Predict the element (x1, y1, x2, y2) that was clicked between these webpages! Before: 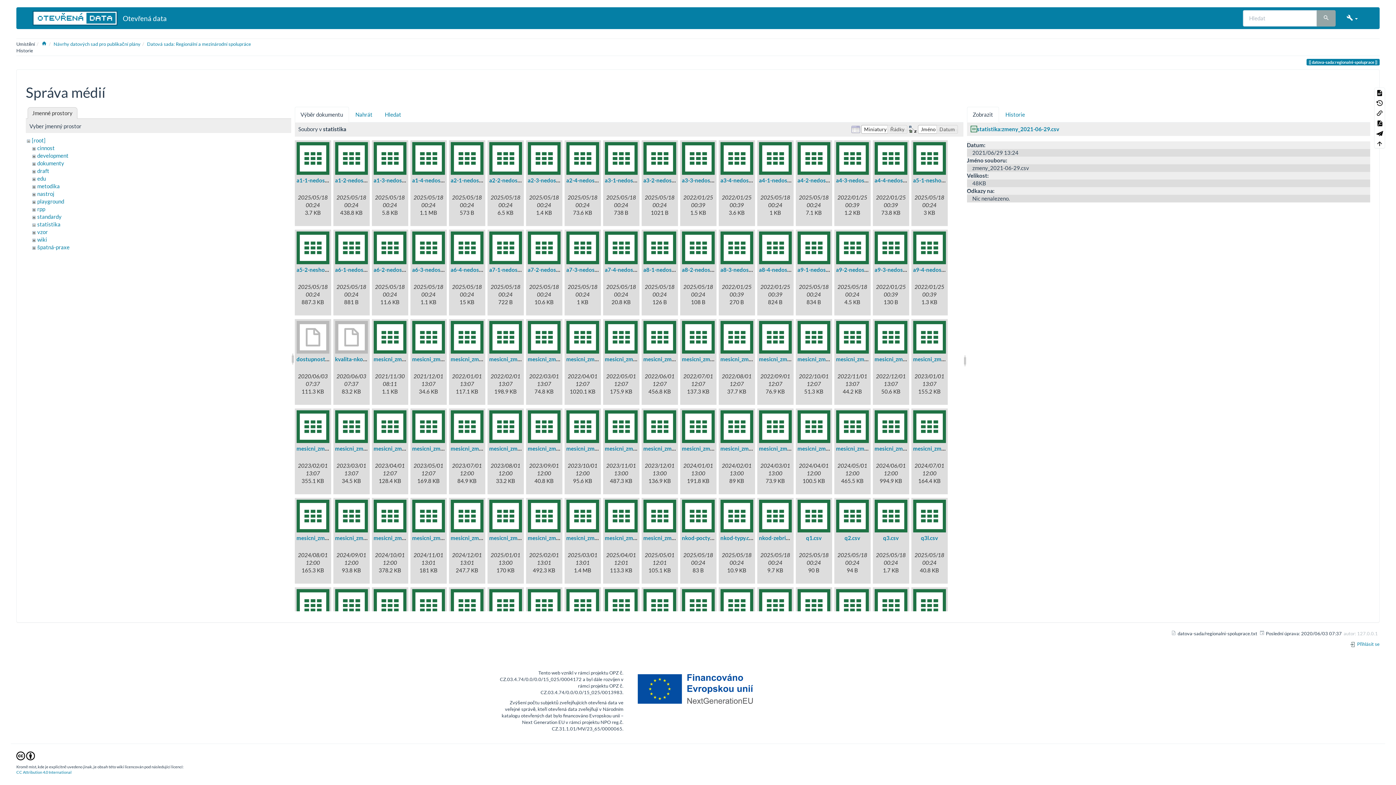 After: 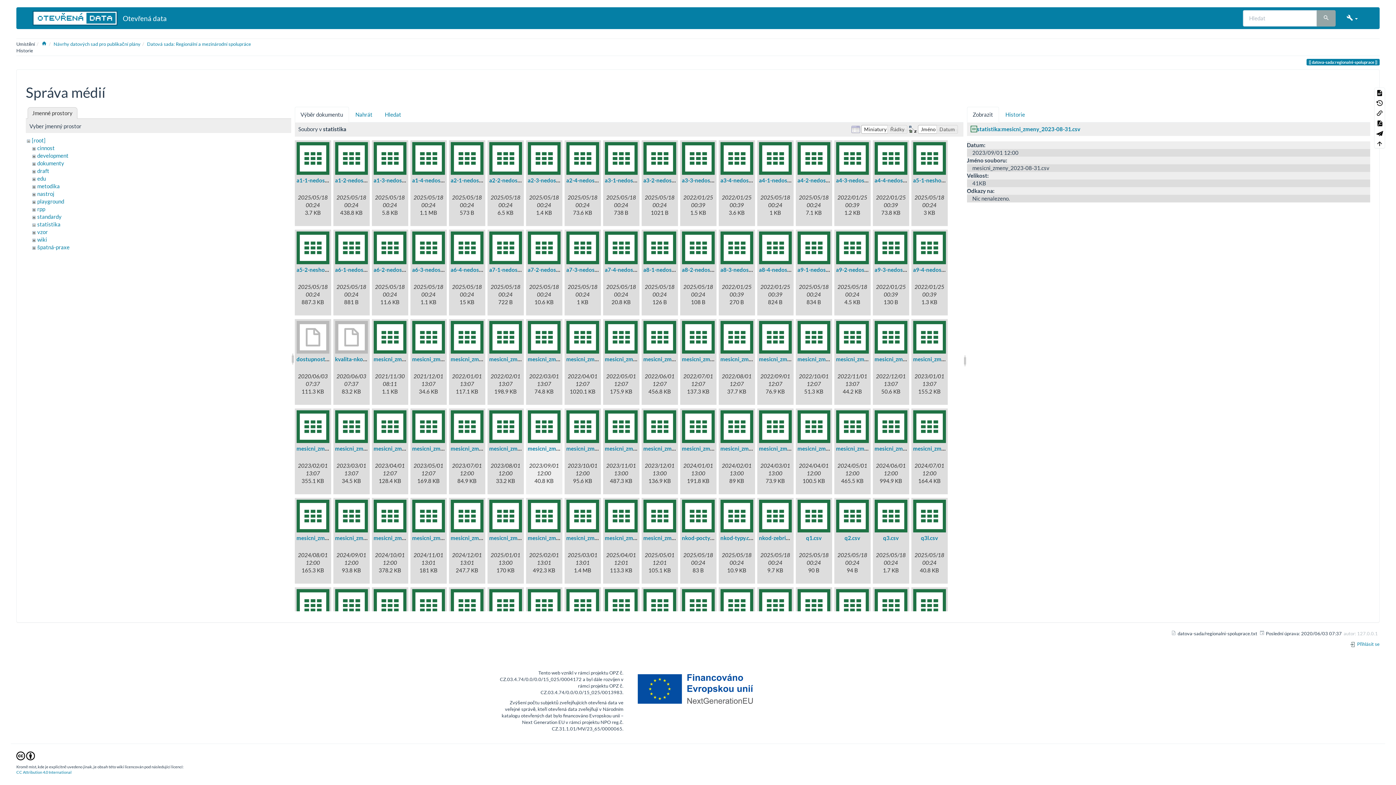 Action: bbox: (527, 410, 560, 443)